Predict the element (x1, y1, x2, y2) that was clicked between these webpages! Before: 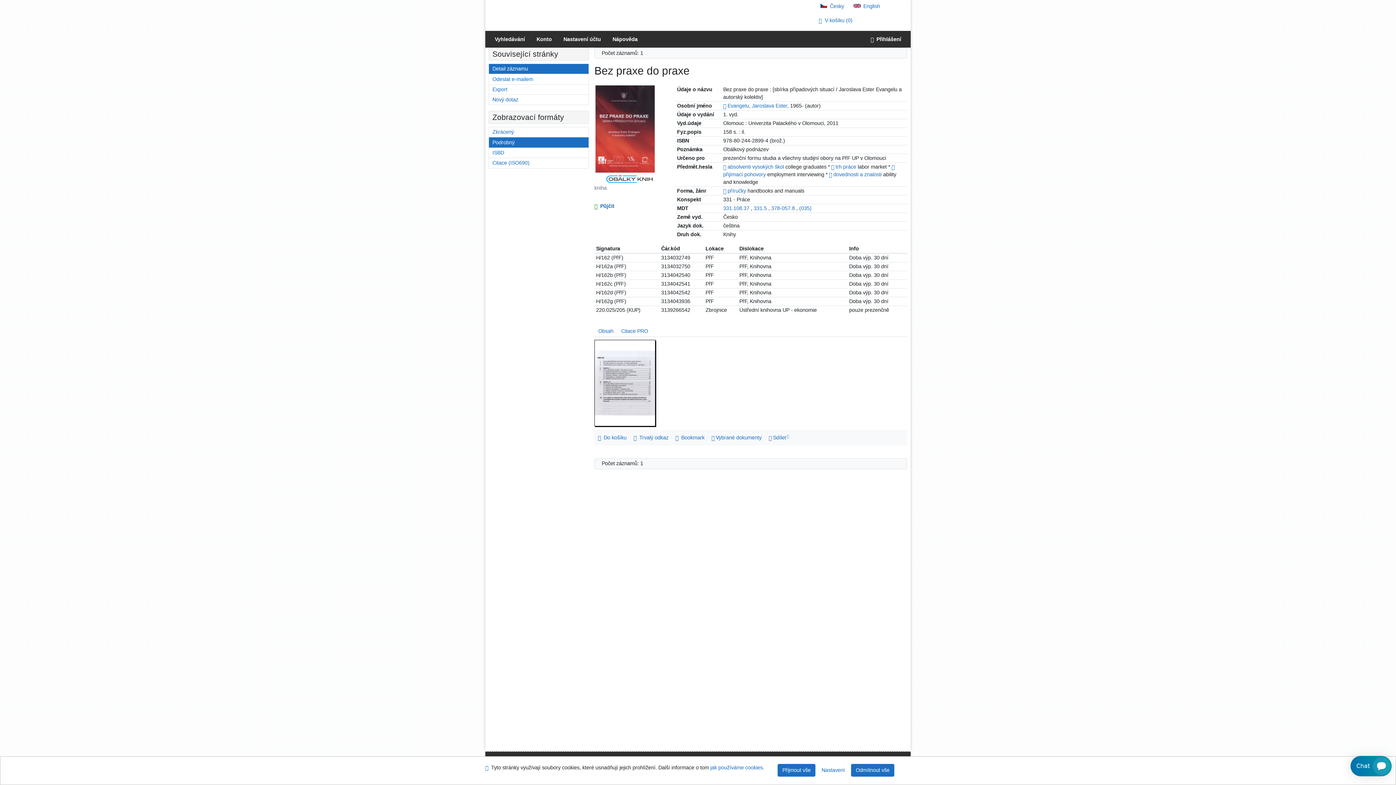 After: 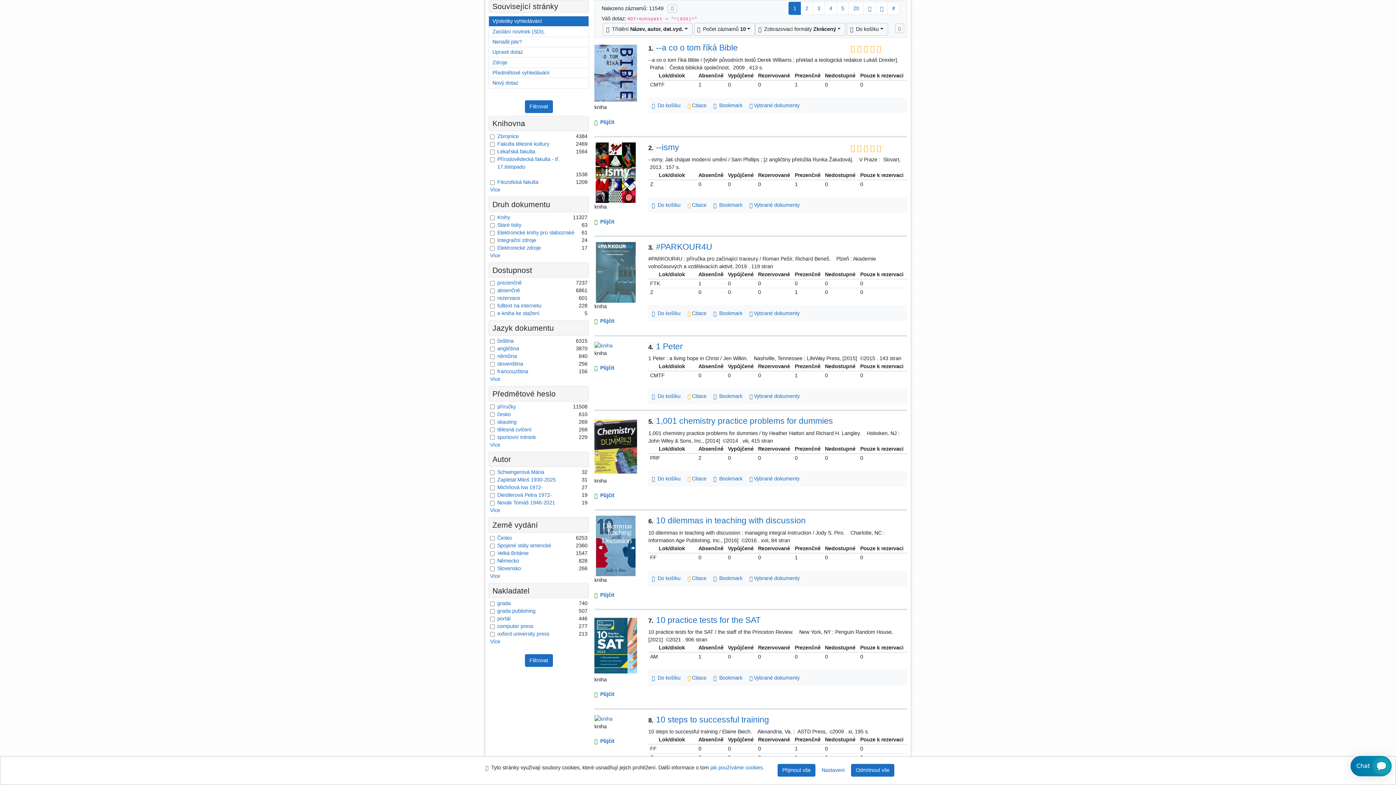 Action: bbox: (799, 205, 811, 211) label: (035)